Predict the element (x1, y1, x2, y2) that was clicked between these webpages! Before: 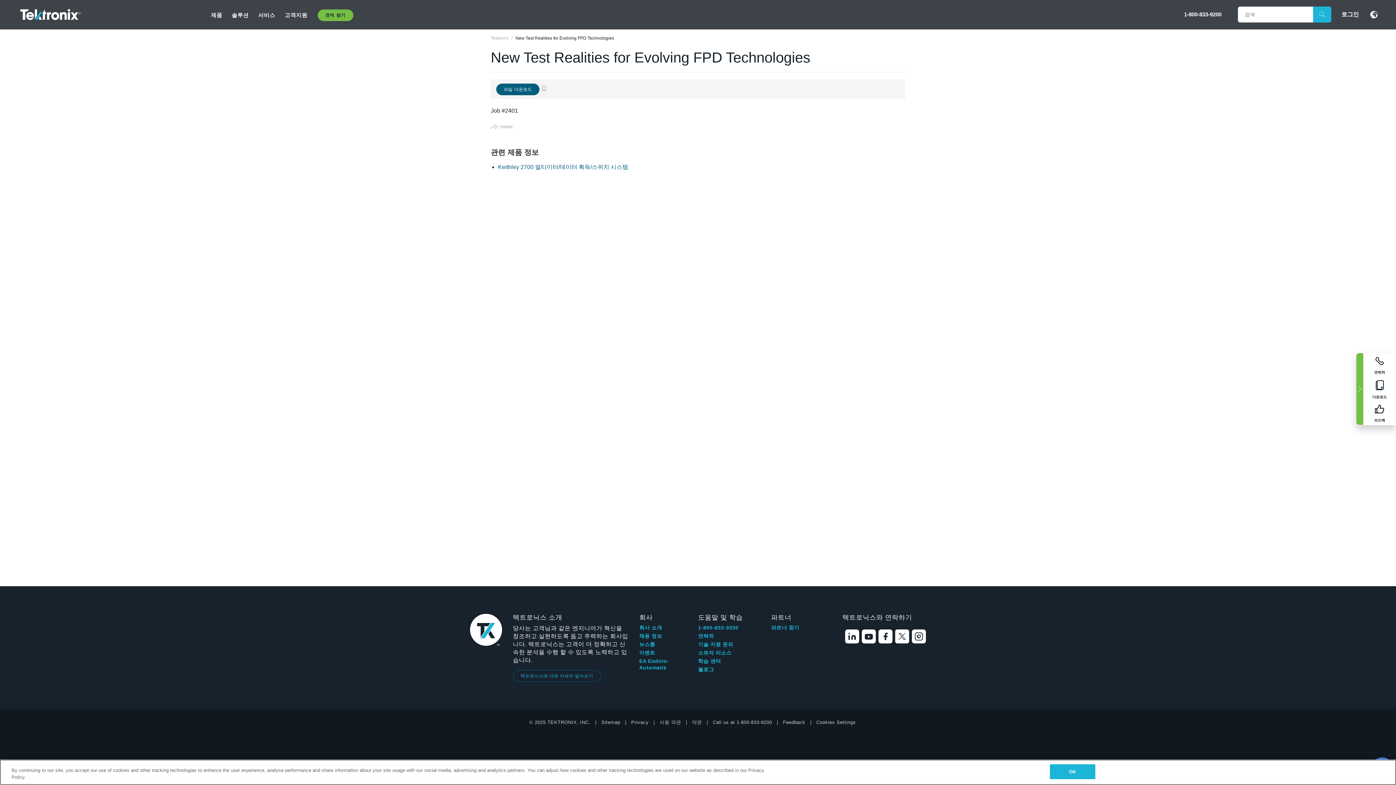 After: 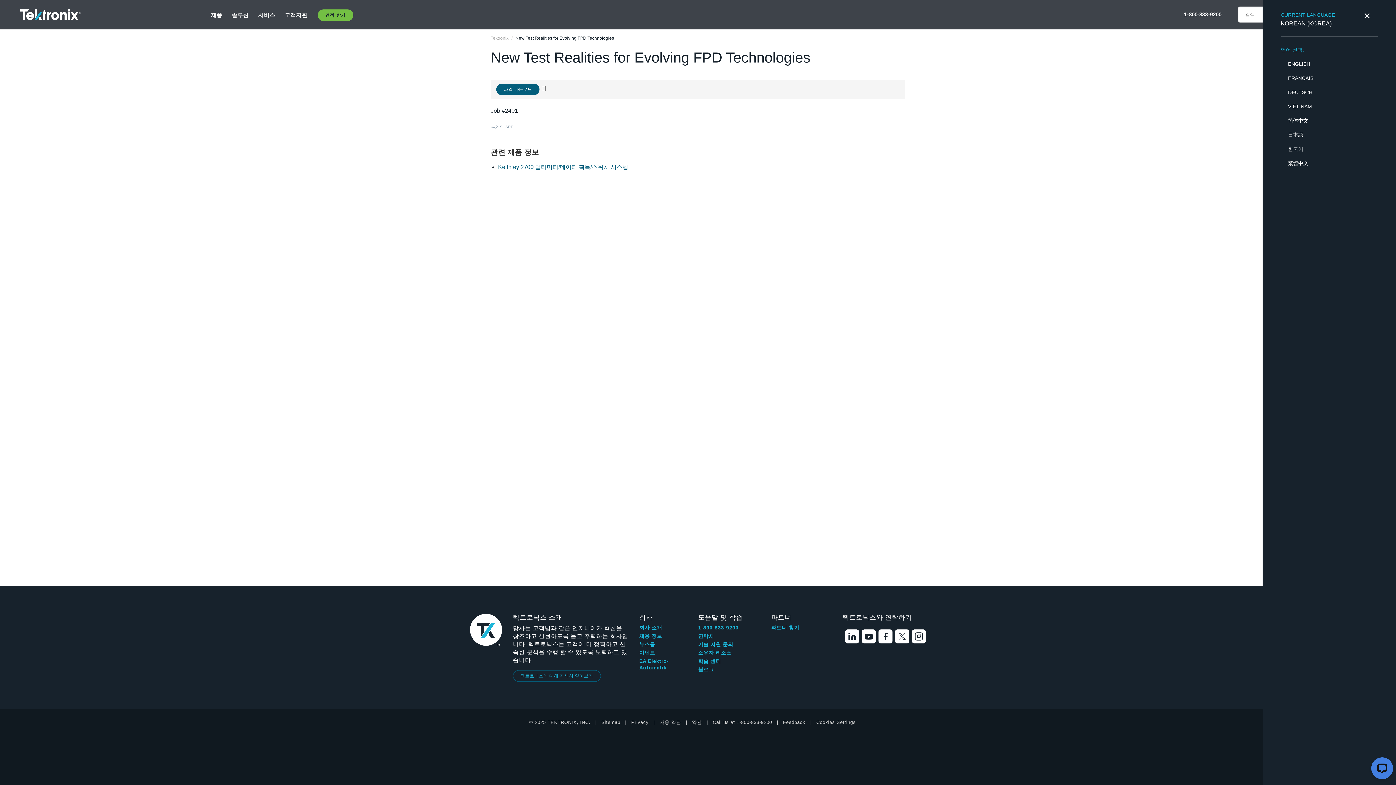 Action: bbox: (1366, 10, 1378, 18)